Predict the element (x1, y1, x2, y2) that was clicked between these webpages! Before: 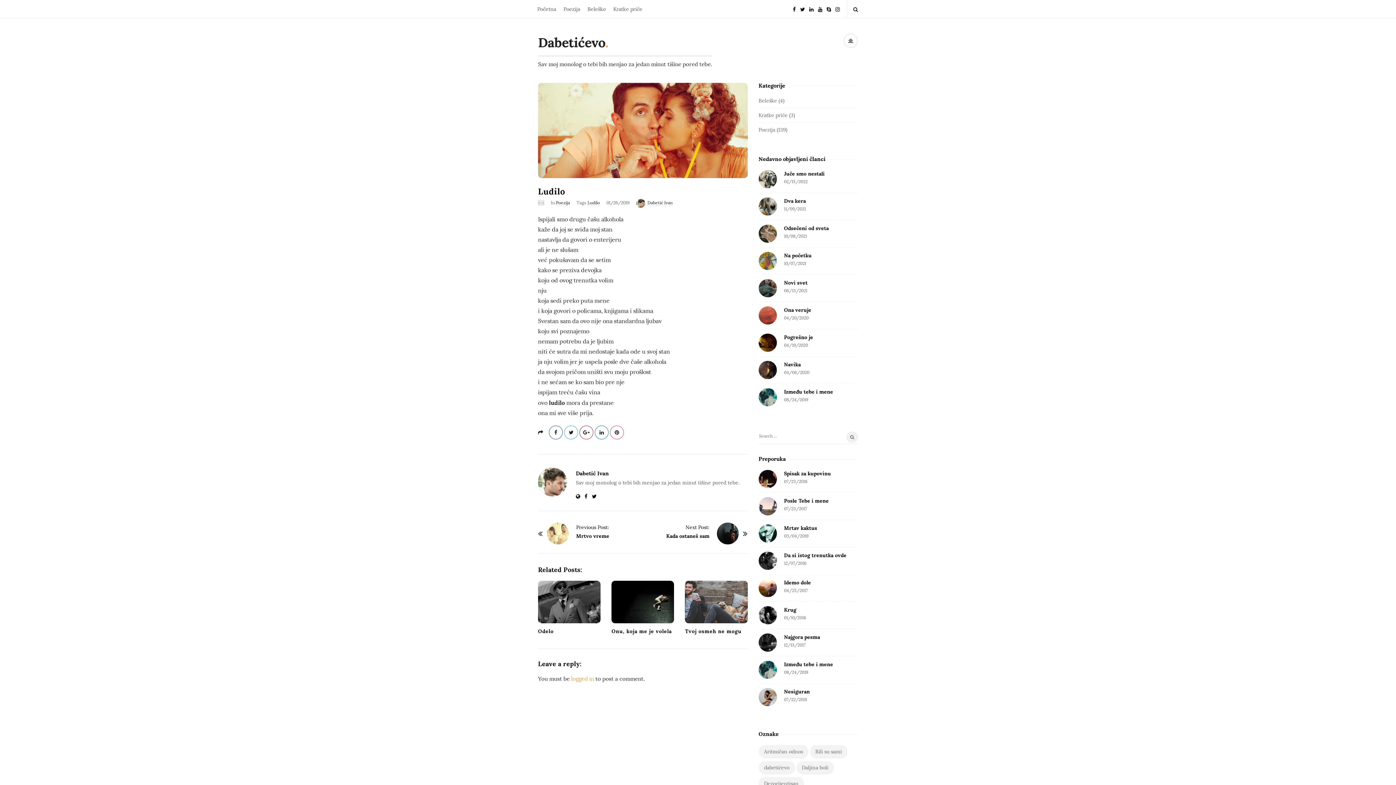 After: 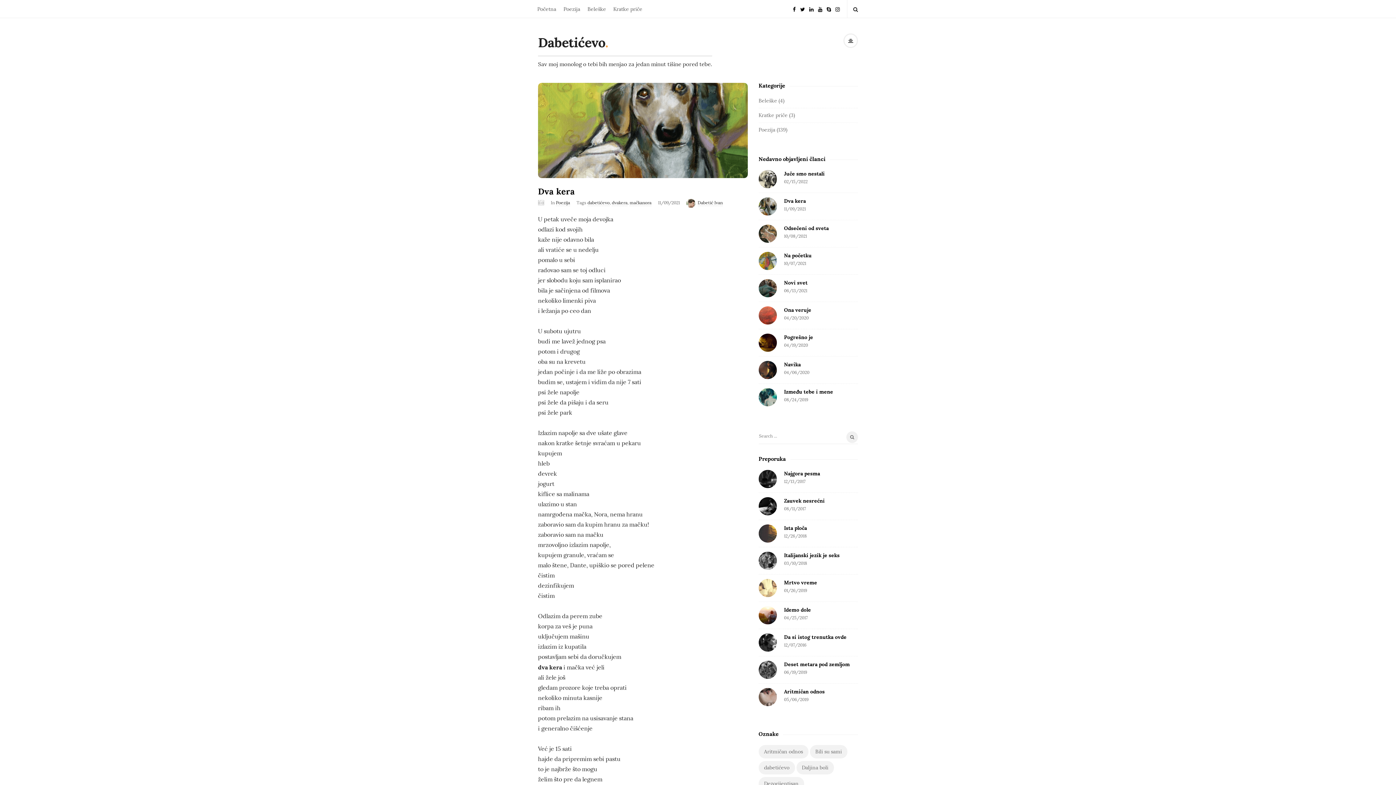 Action: bbox: (758, 197, 776, 215)